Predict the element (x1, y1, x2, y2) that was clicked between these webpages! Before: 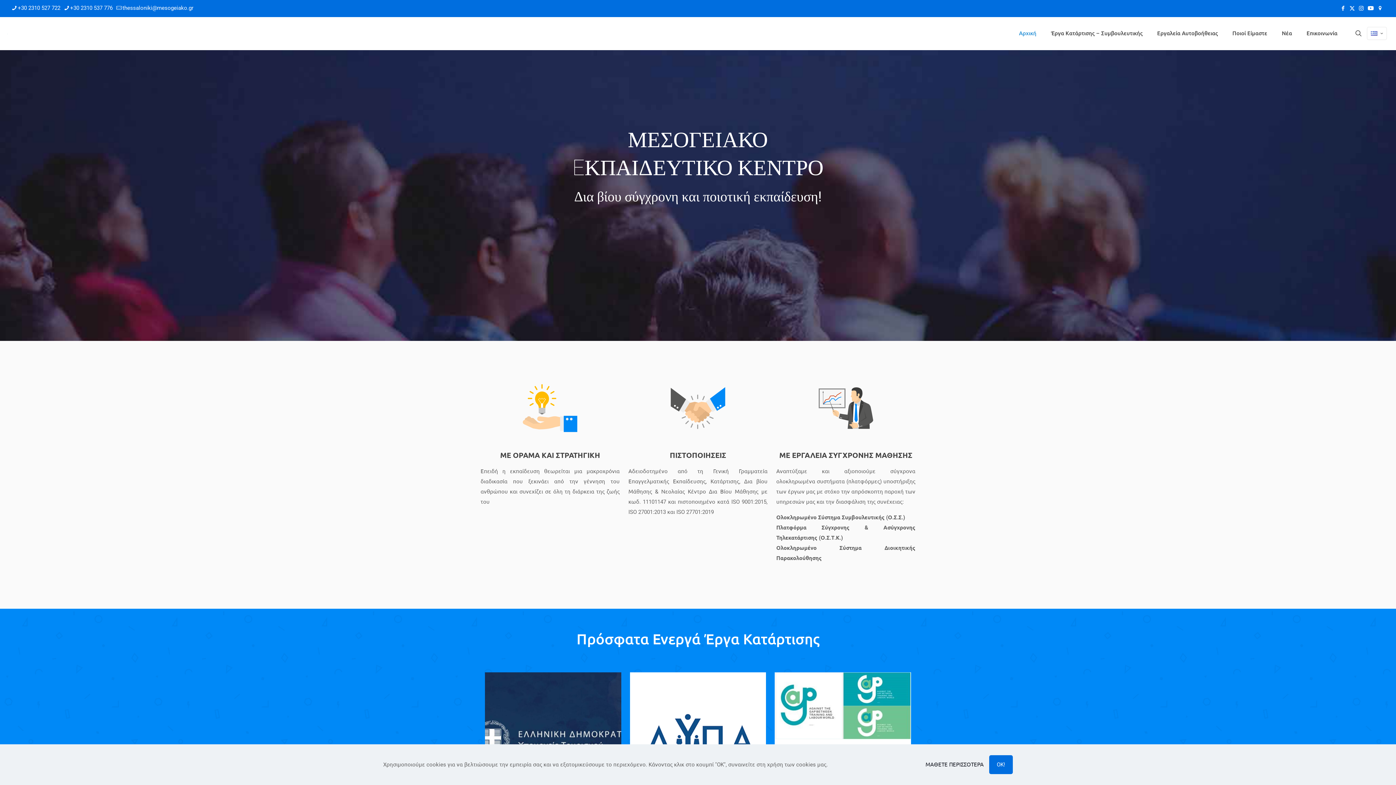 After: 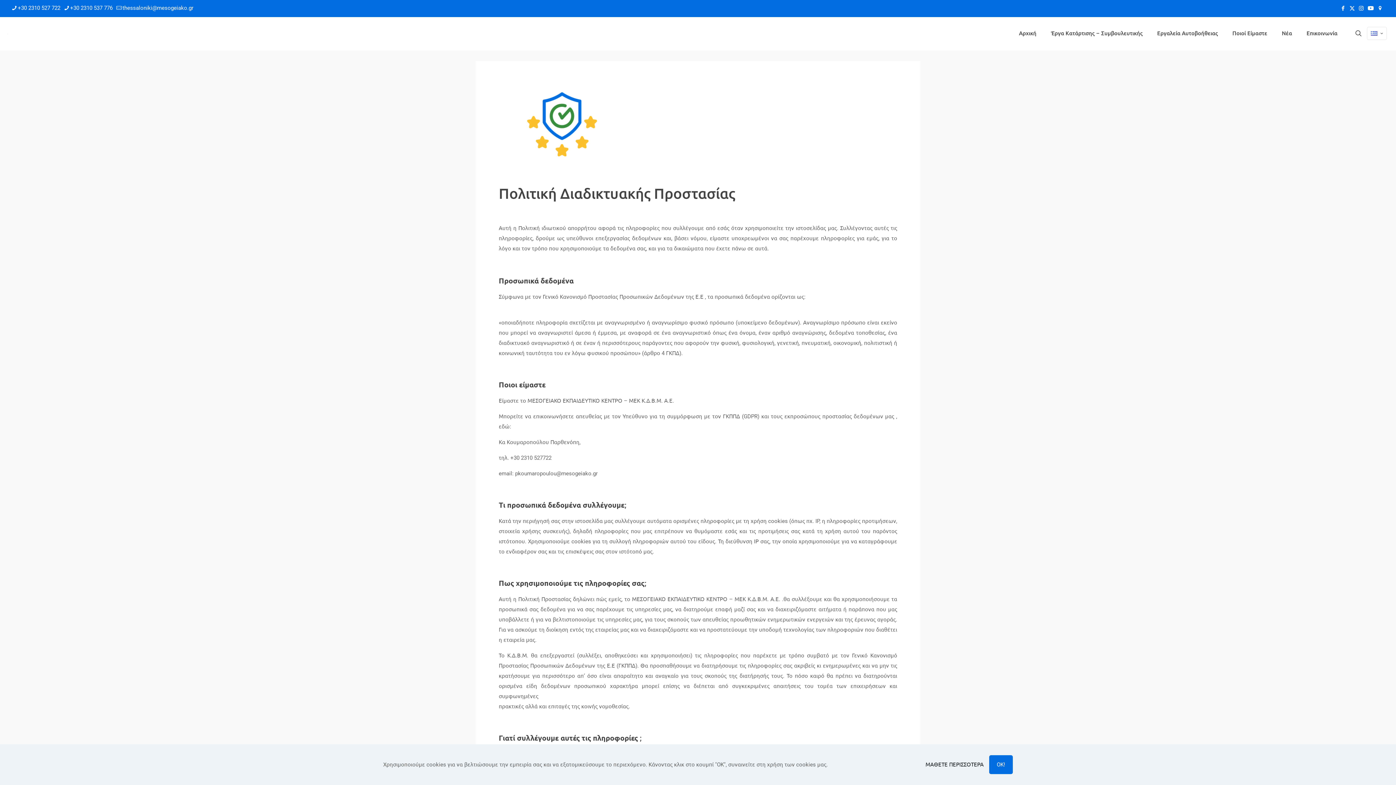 Action: label: ΜΑΘΕΤΕ ΠΕΡΙΣΣΟΤΕΡΑ bbox: (925, 760, 983, 770)